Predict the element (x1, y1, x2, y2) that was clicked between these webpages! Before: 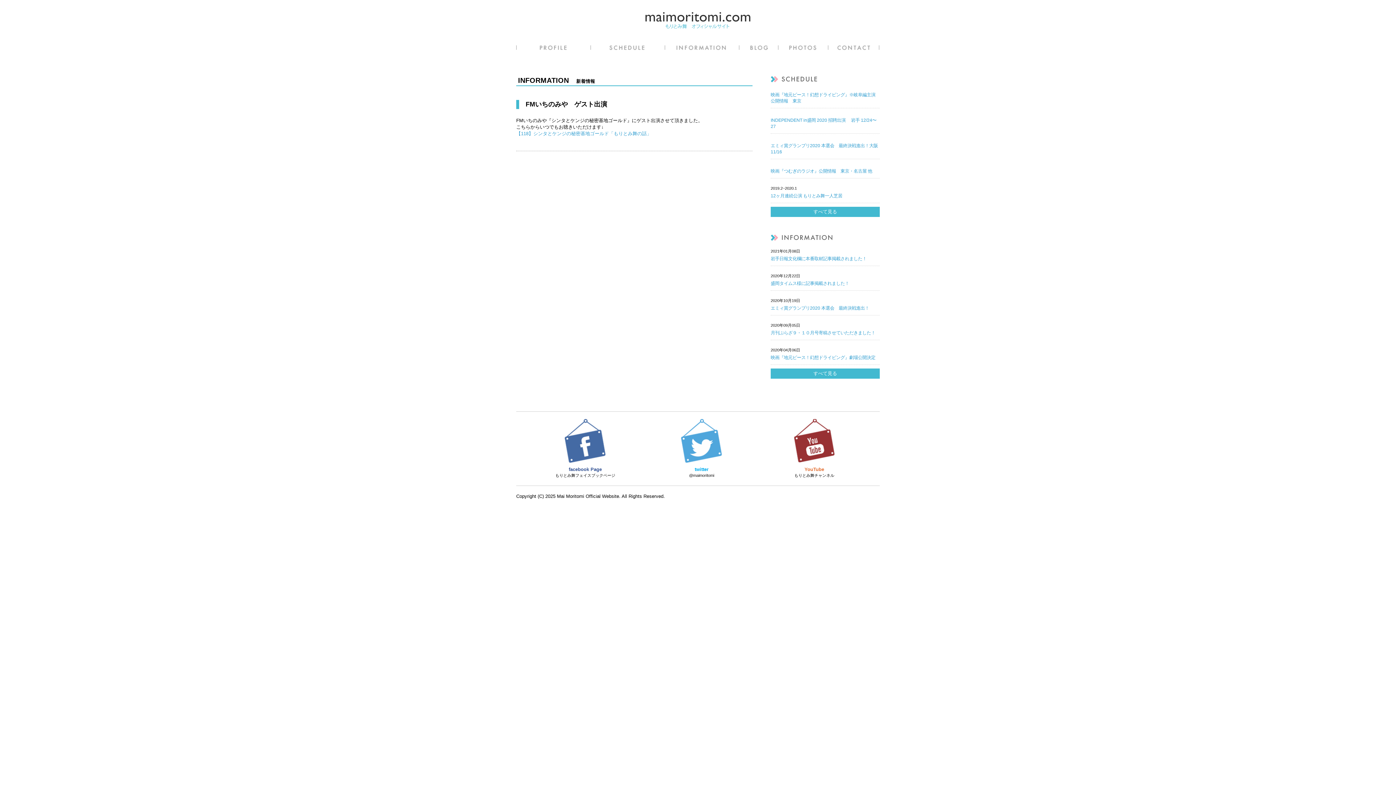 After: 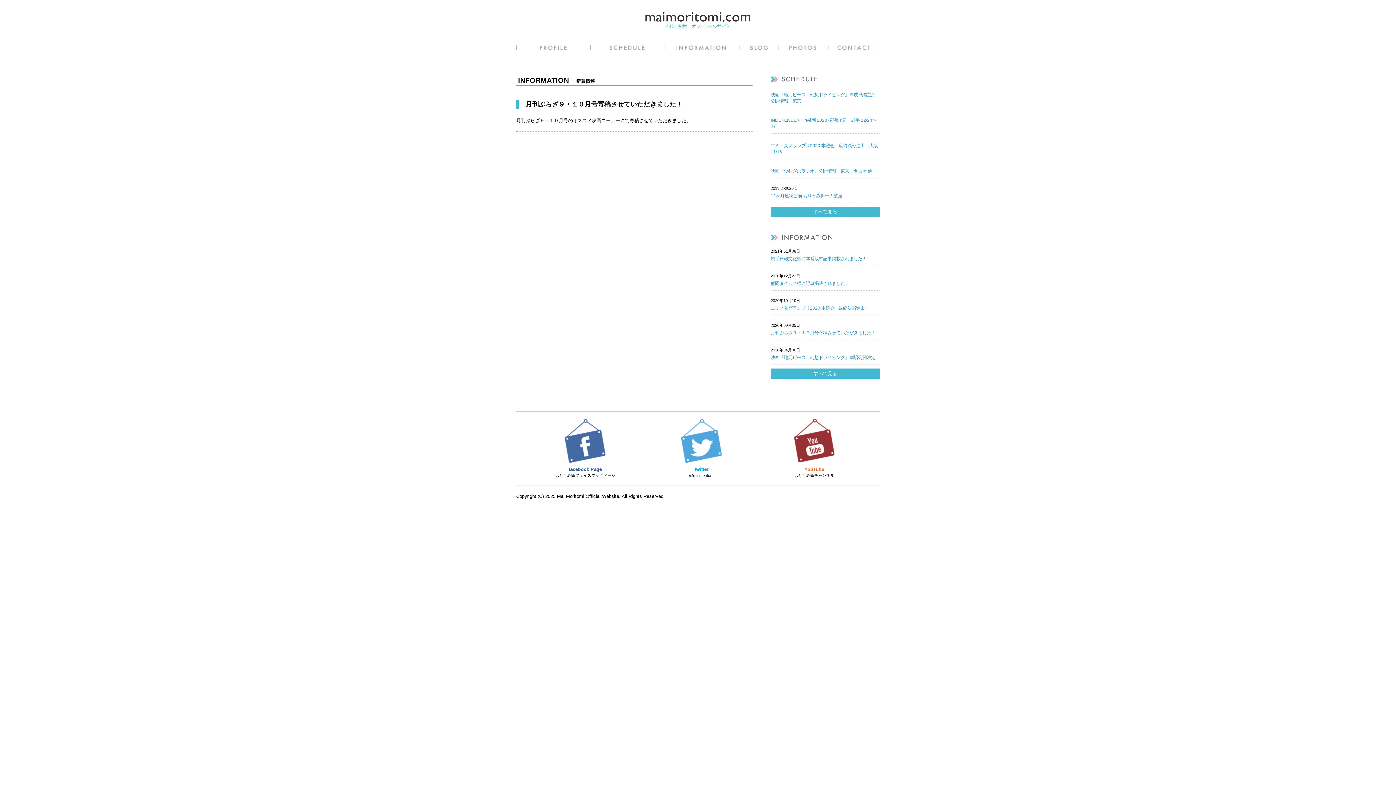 Action: bbox: (770, 330, 875, 335) label: 月刊ぷらざ９・１０月号寄稿させていただきました！